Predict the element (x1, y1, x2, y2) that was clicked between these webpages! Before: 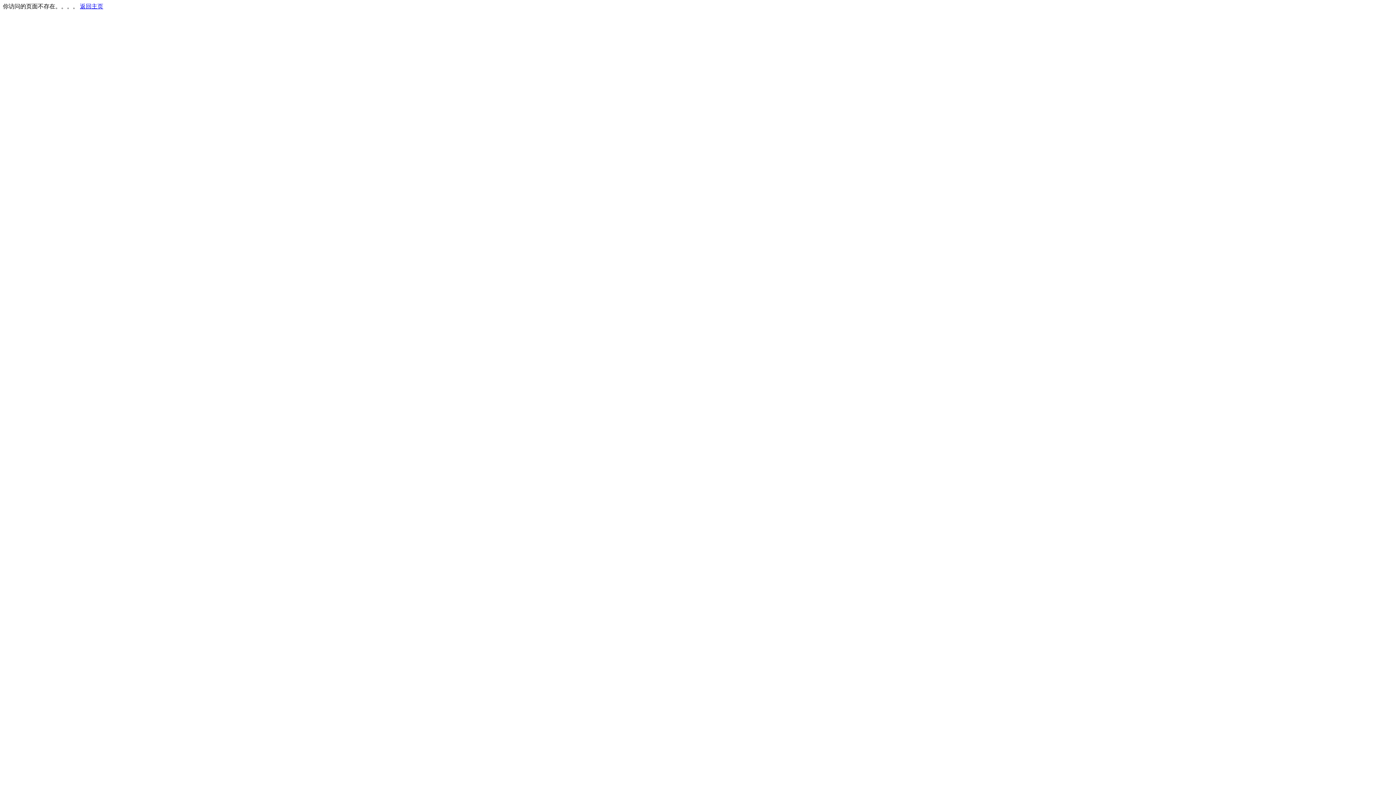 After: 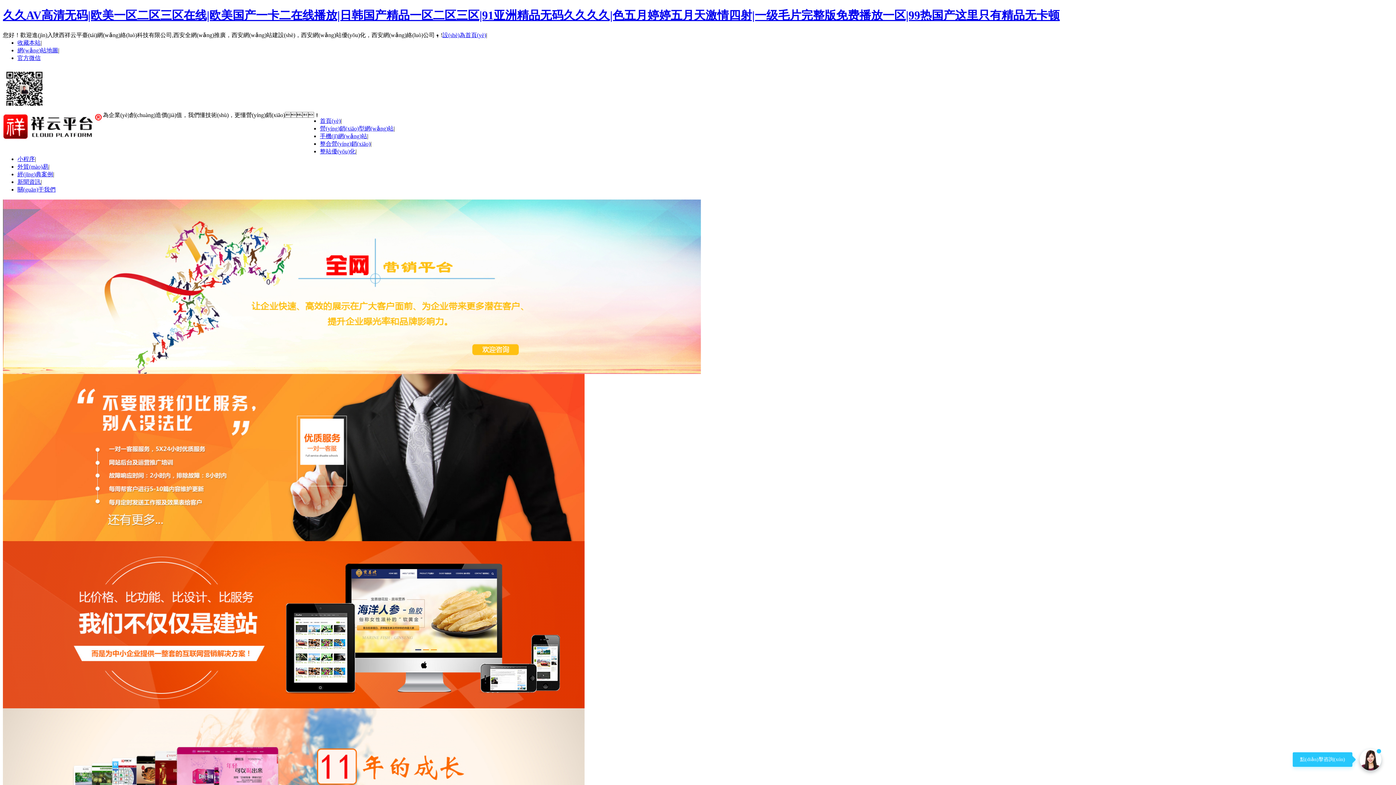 Action: label: 返回主页 bbox: (80, 3, 103, 9)